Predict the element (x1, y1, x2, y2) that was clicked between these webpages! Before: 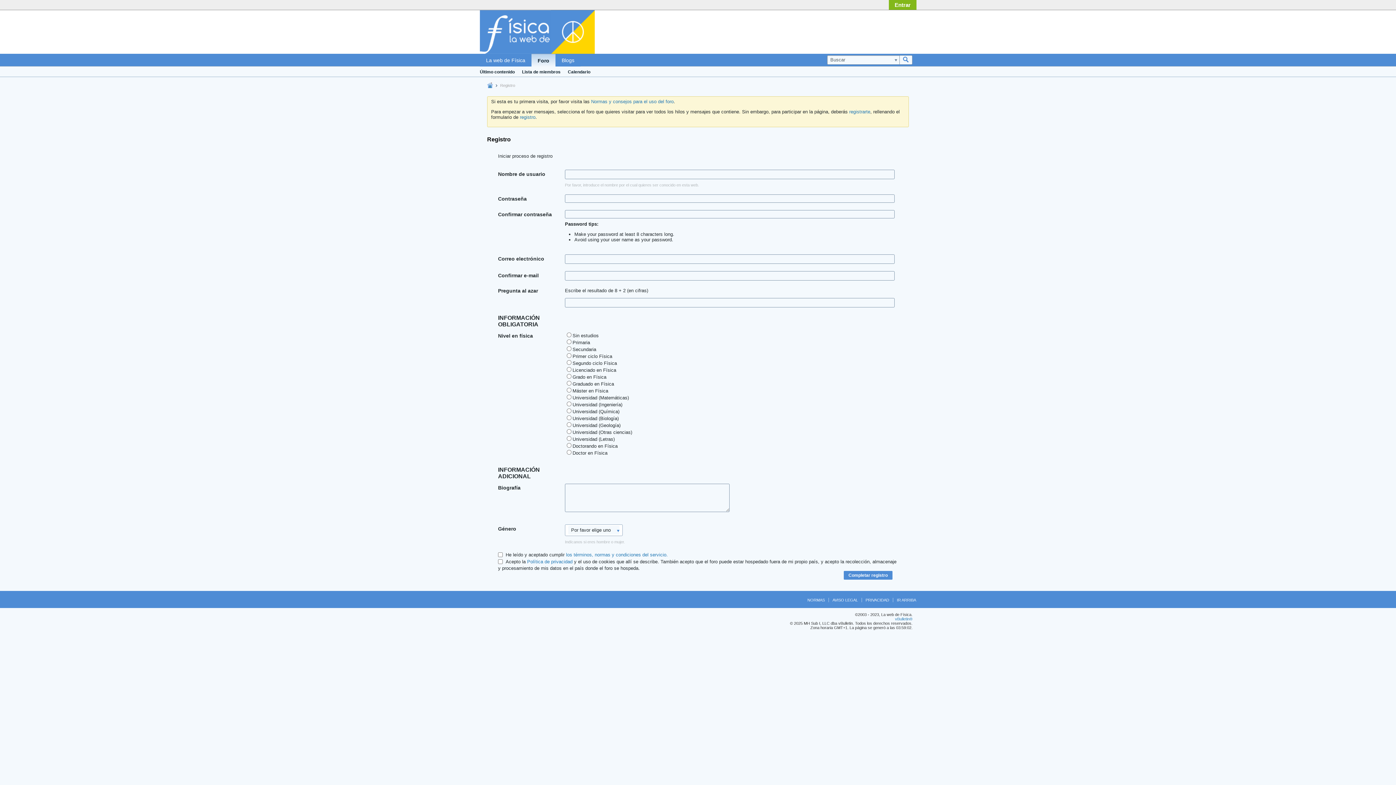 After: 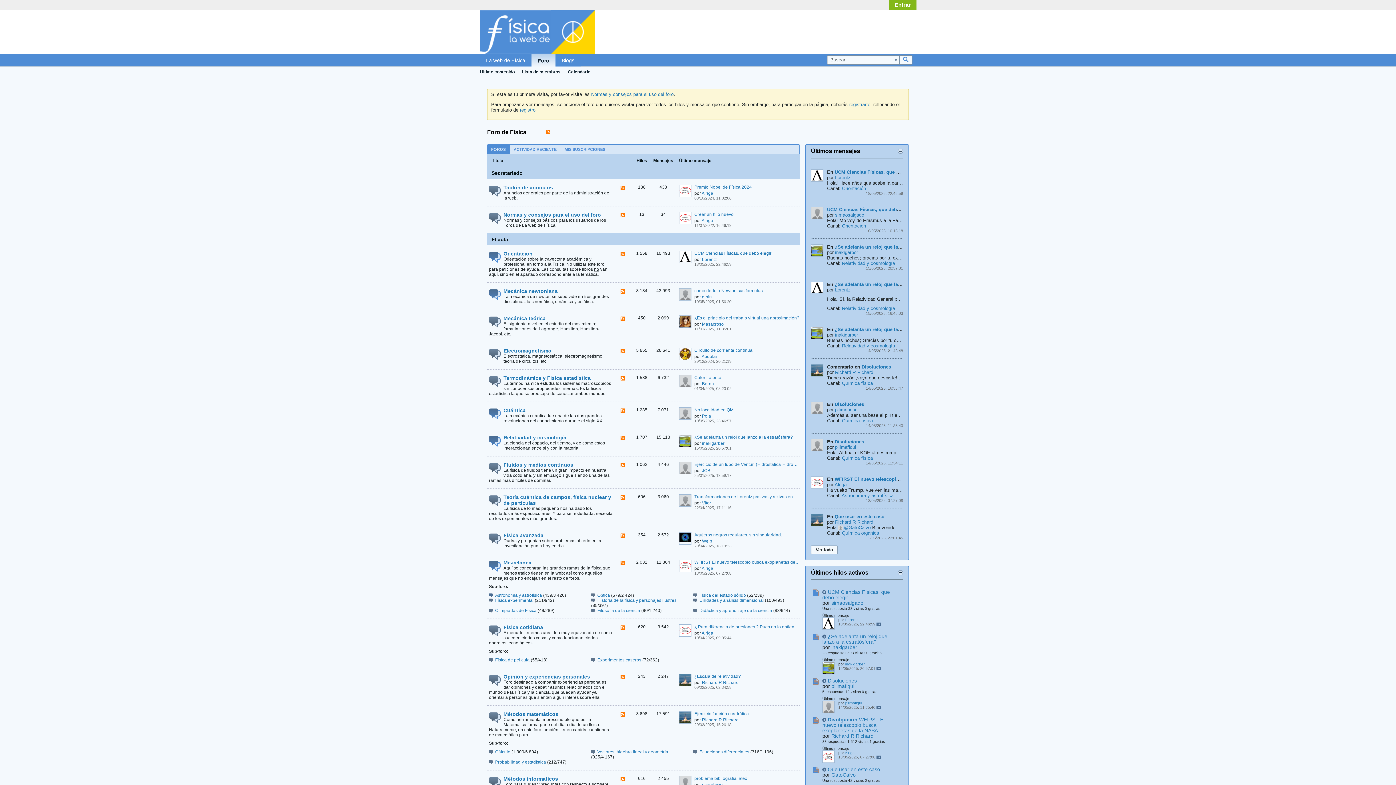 Action: bbox: (551, 10, 821, 54)